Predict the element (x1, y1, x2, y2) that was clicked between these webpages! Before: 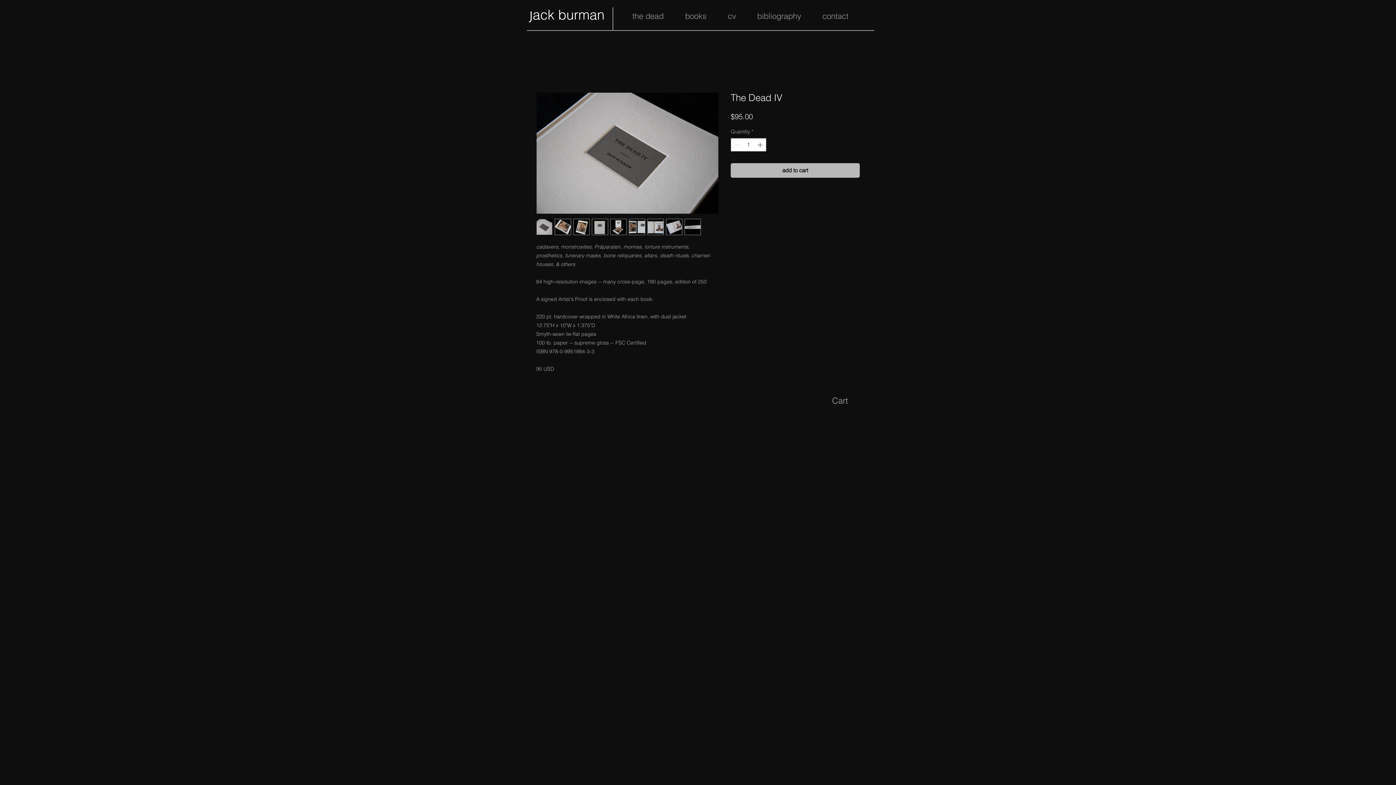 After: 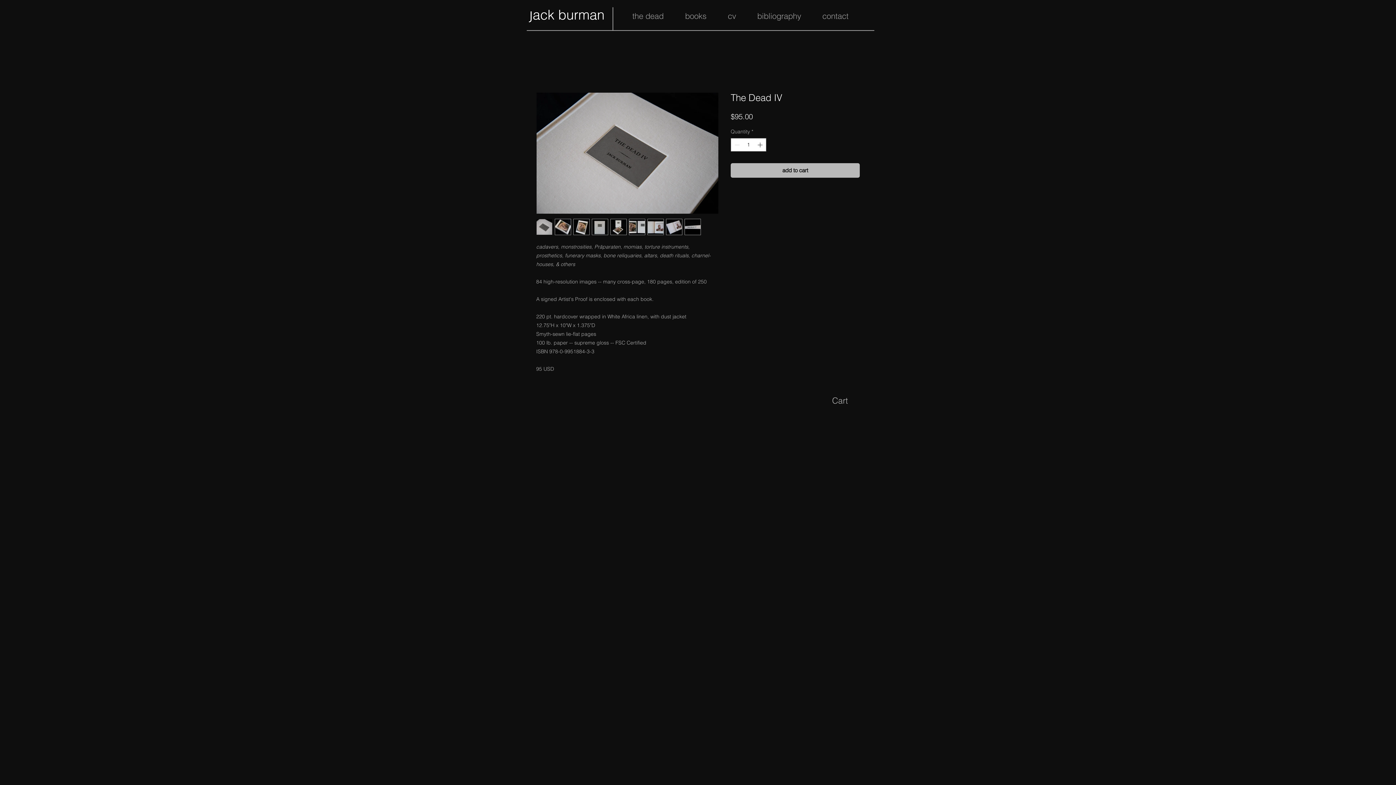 Action: bbox: (592, 219, 608, 235)